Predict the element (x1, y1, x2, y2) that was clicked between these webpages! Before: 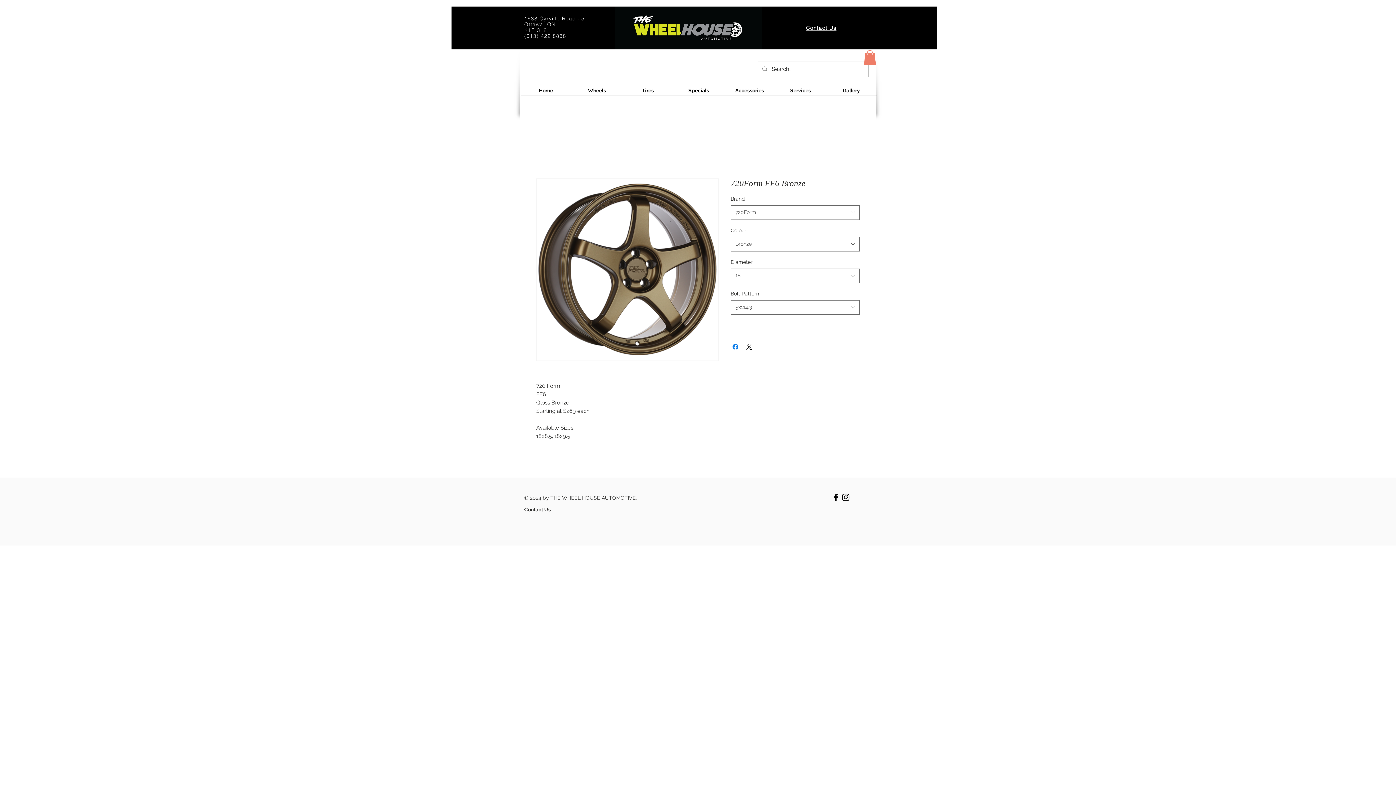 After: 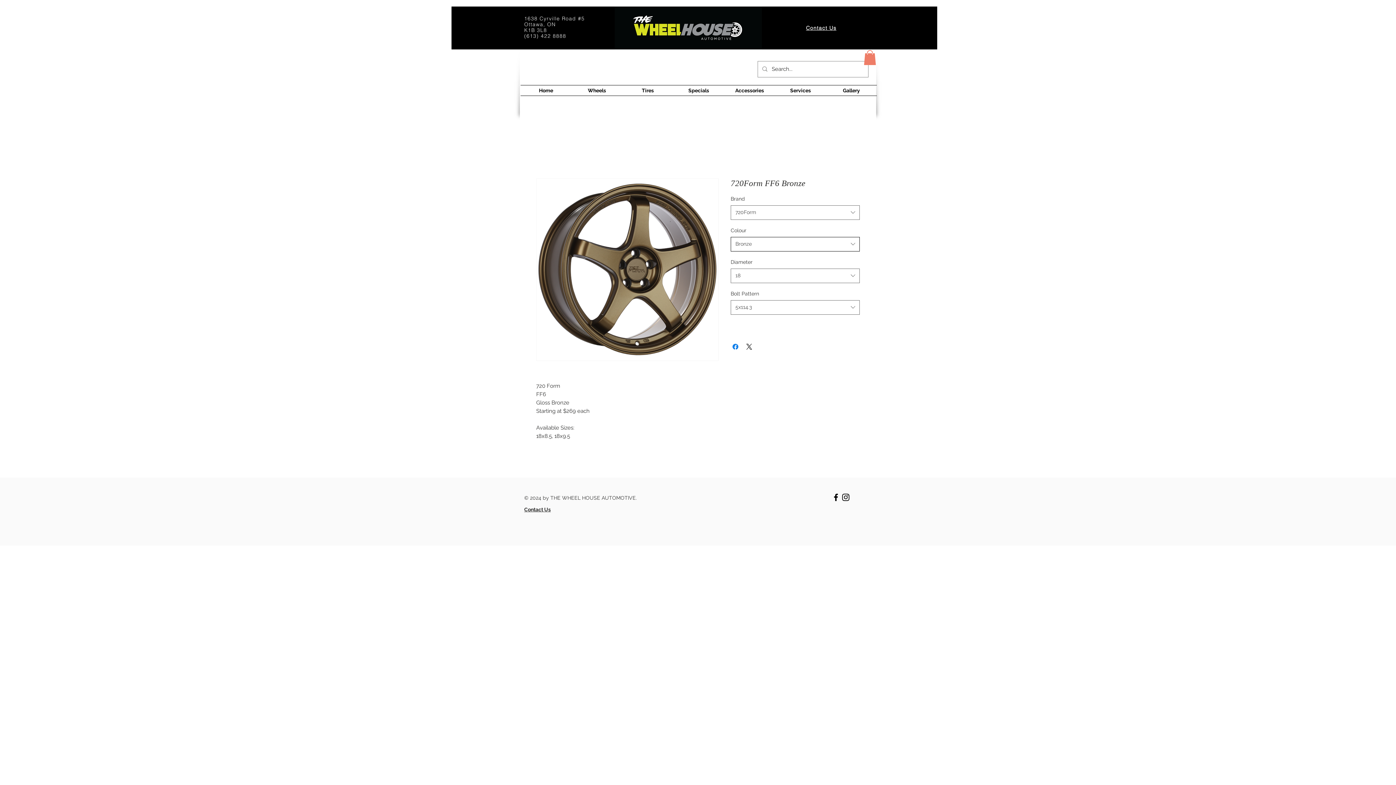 Action: bbox: (730, 236, 860, 251) label: Bronze